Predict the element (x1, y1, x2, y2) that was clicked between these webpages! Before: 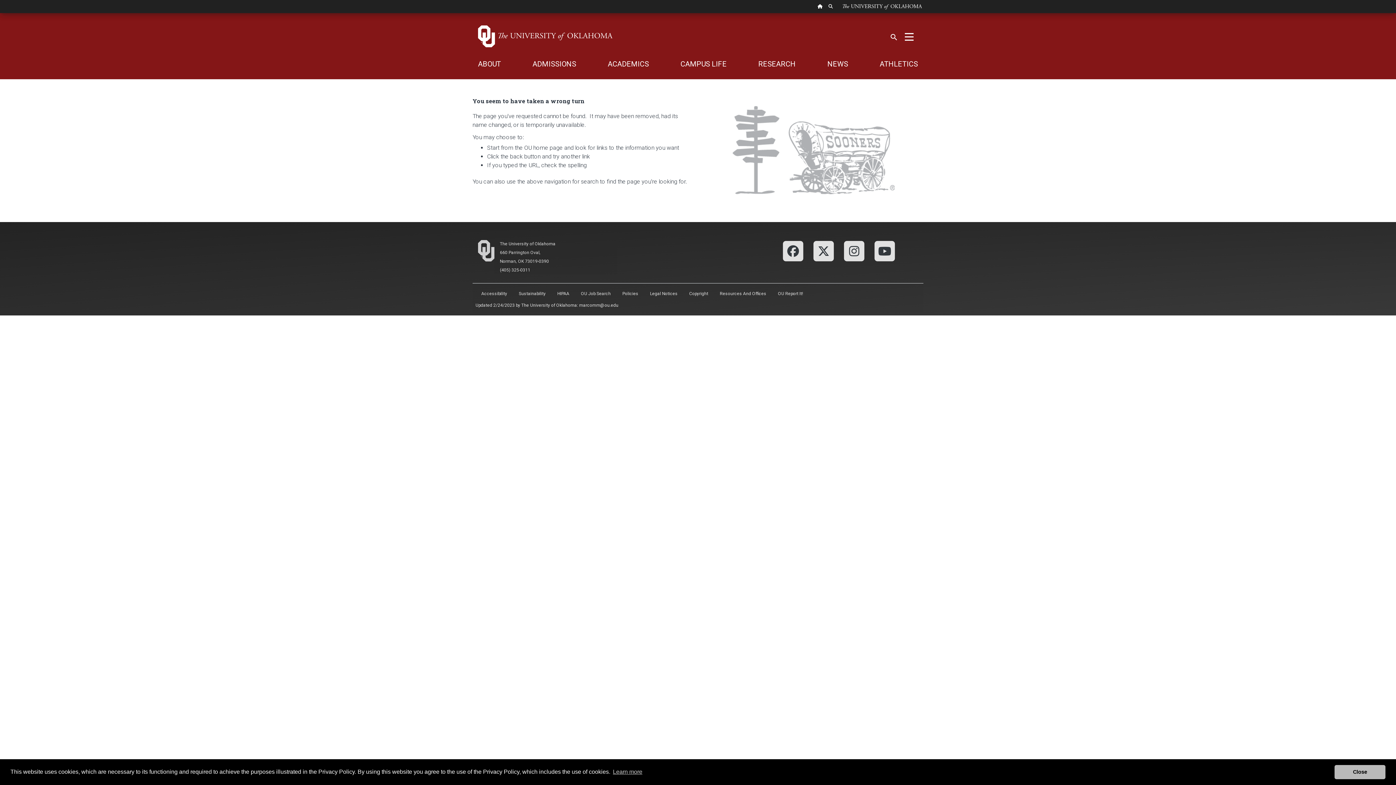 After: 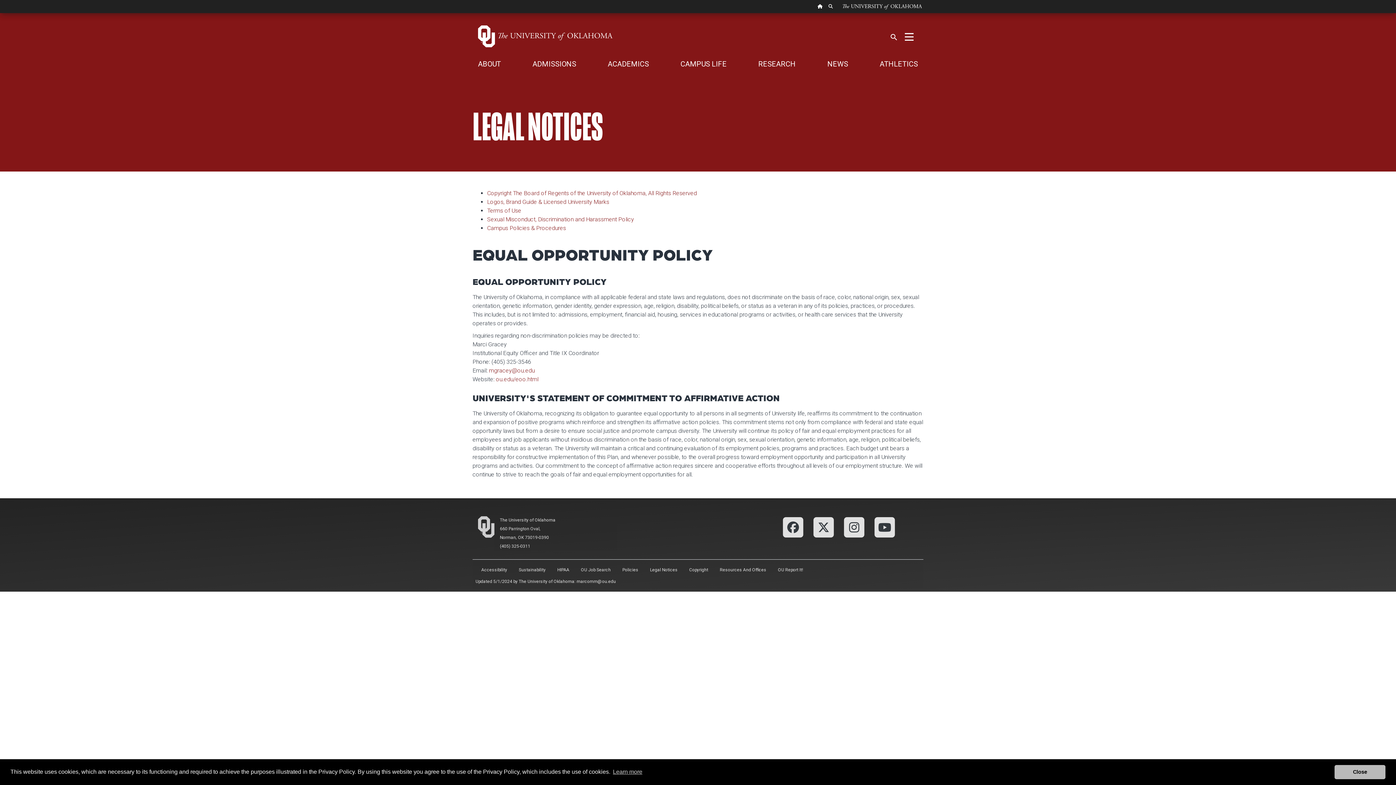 Action: label: Legal Notices bbox: (644, 286, 683, 301)